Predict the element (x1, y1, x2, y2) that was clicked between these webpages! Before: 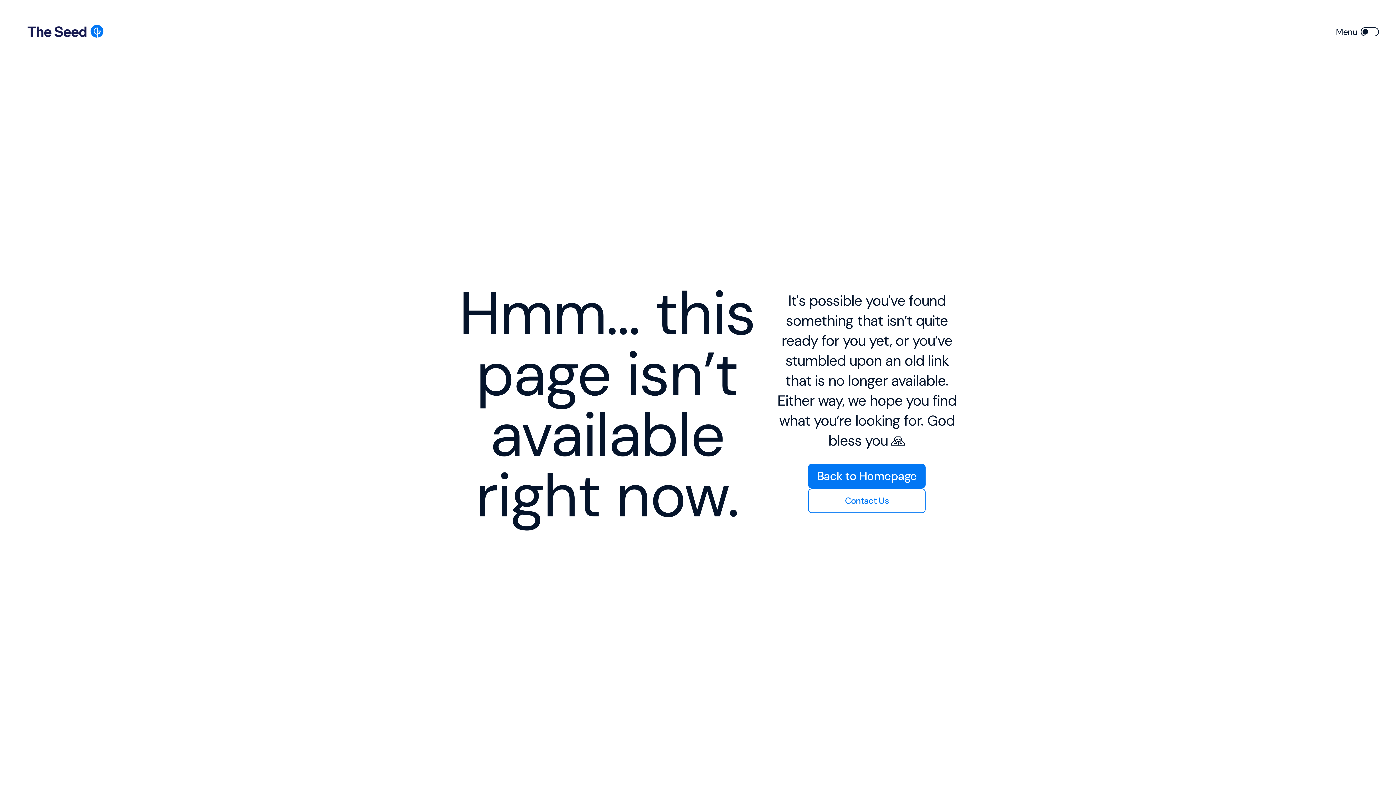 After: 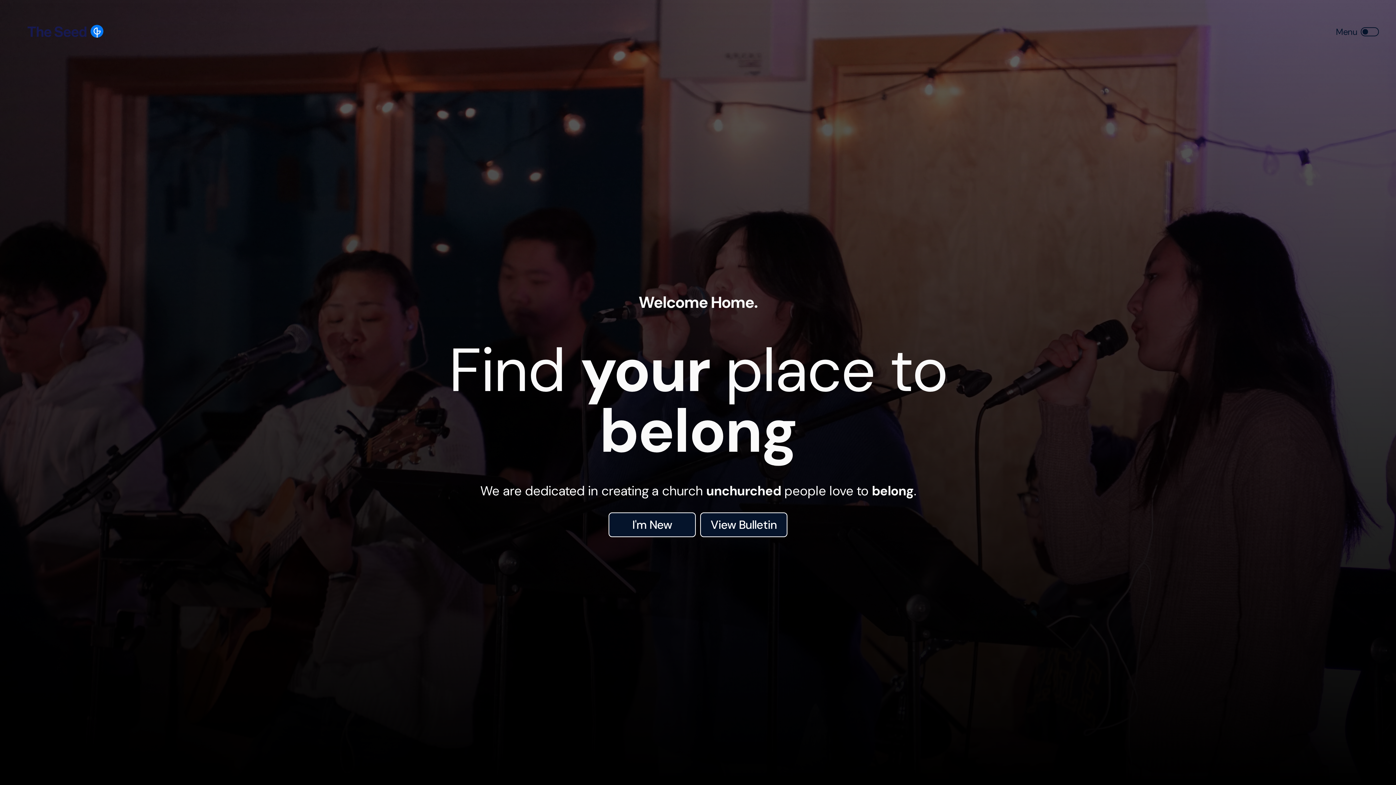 Action: label: Back to Homepage bbox: (808, 463, 925, 488)